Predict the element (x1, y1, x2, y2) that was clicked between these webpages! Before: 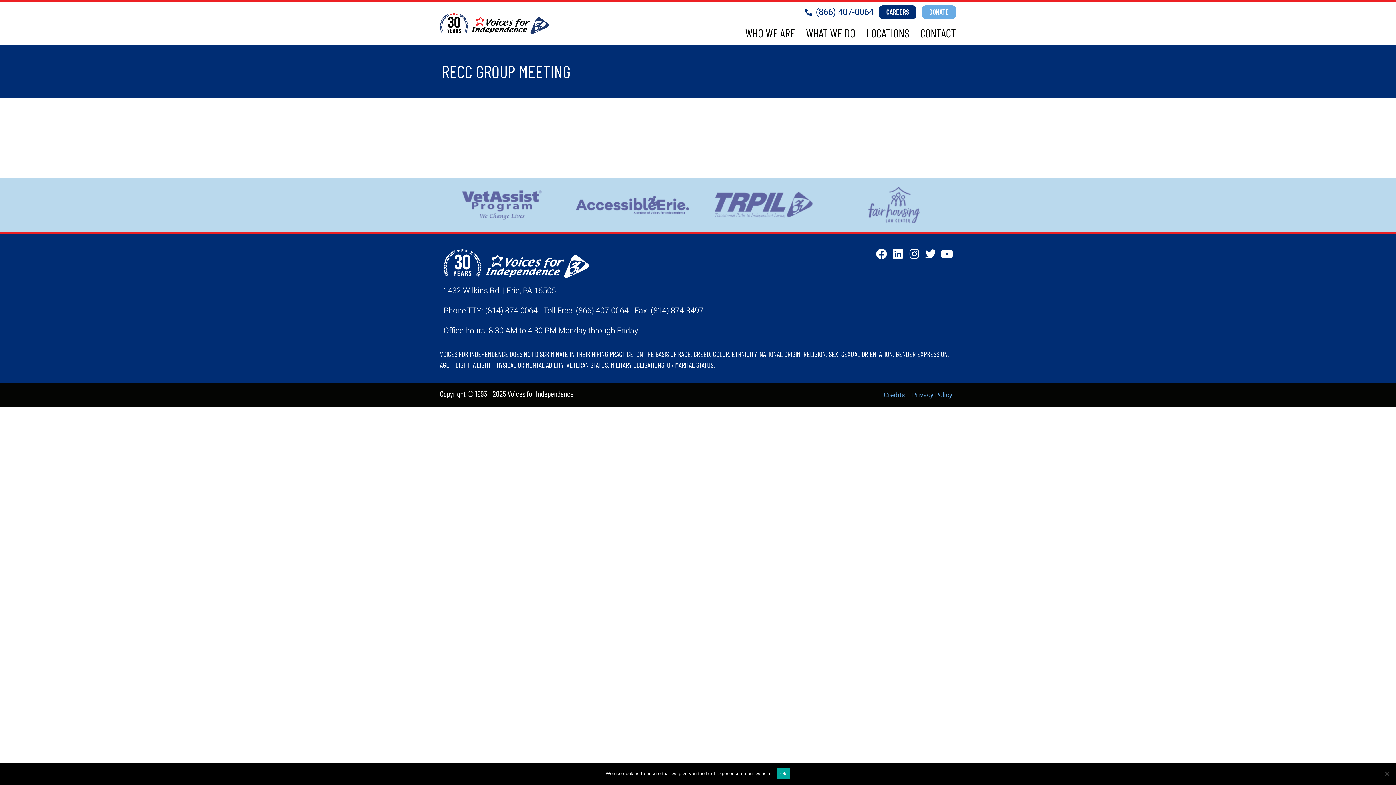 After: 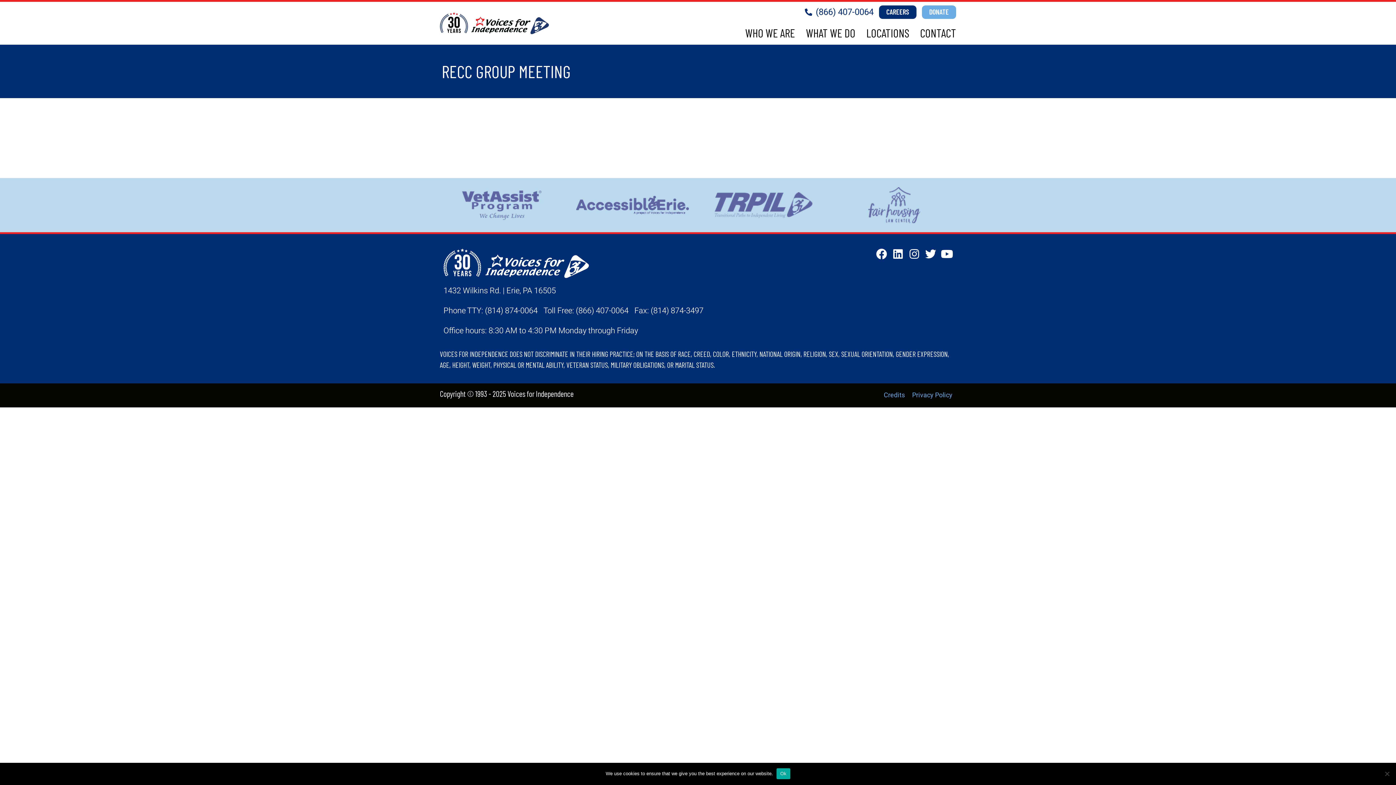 Action: bbox: (462, 190, 541, 220)